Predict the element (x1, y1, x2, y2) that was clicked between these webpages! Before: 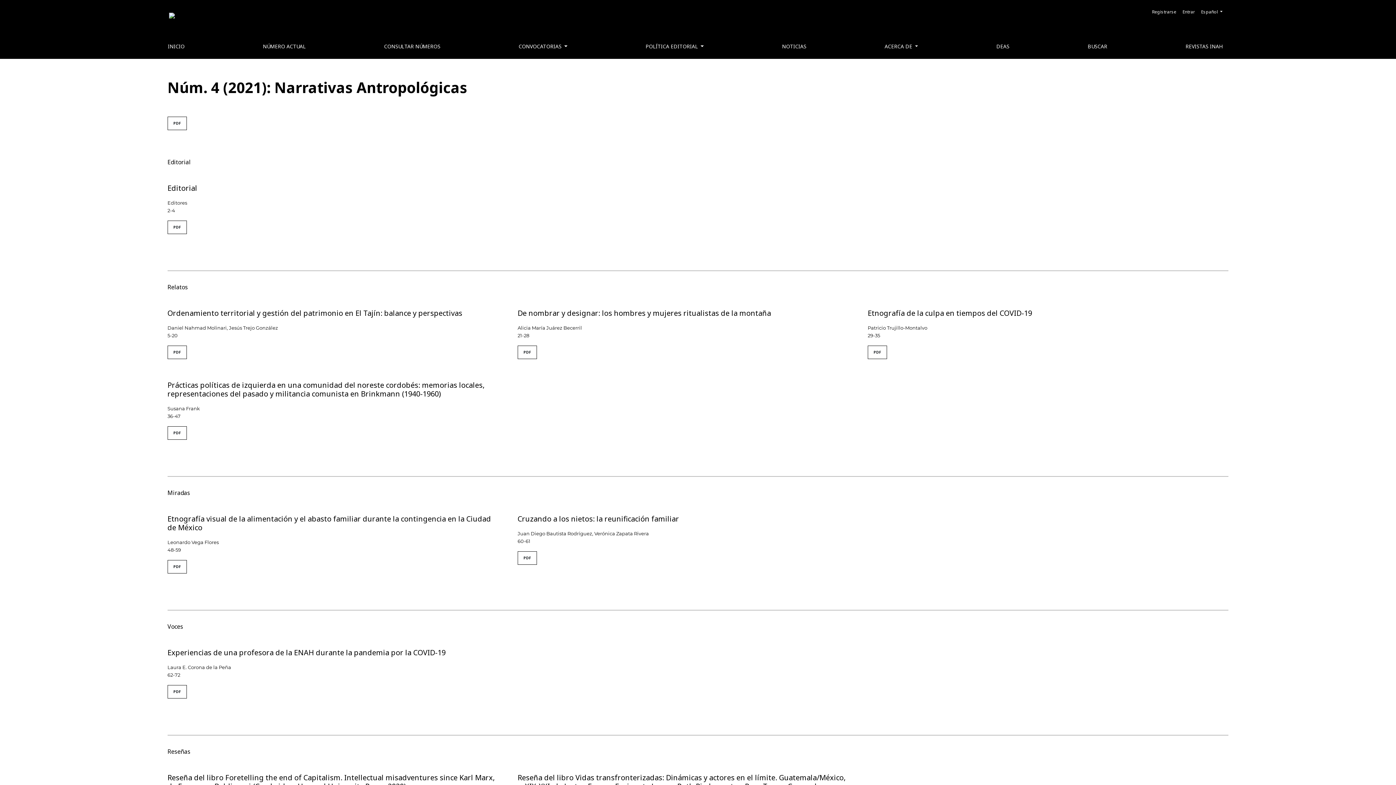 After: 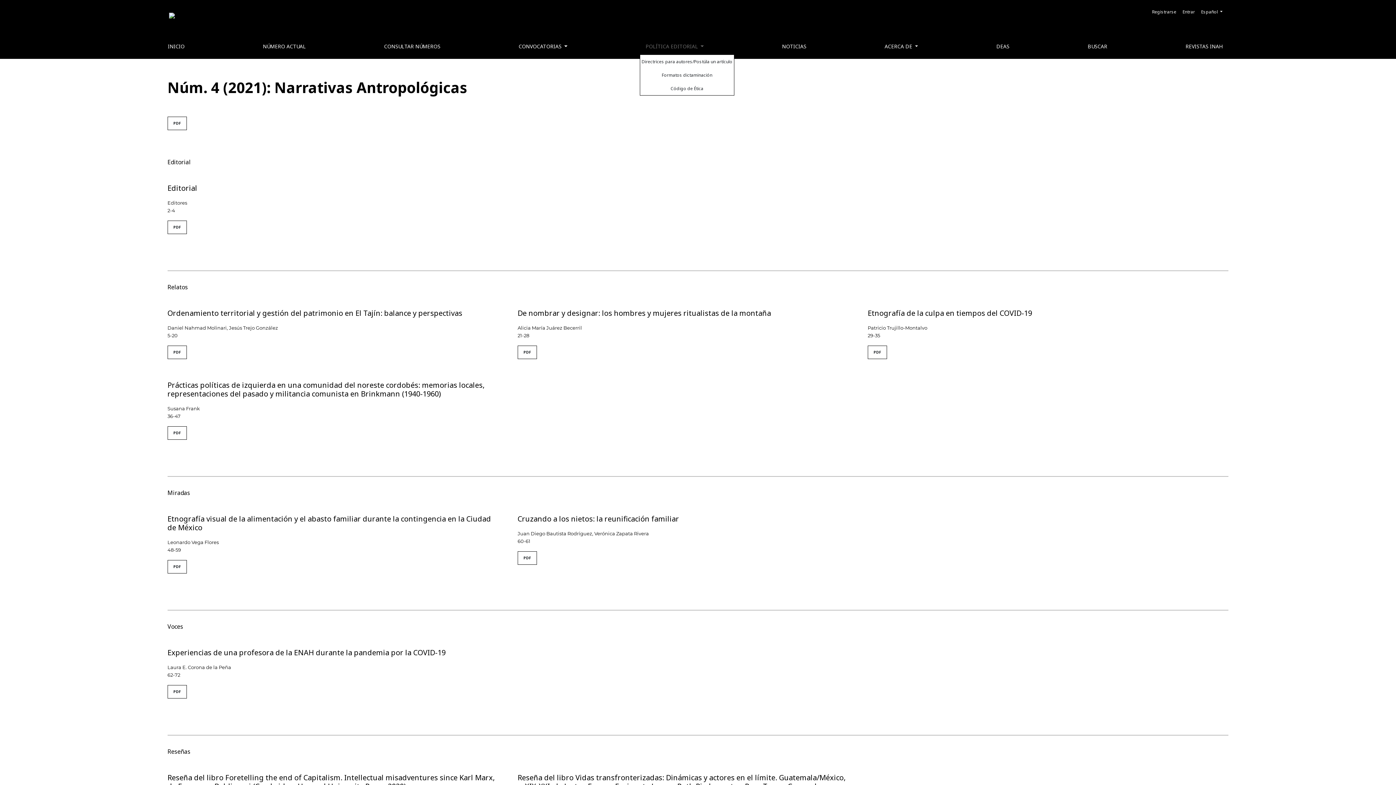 Action: label: POLÍTICA EDITORIAL  bbox: (639, 38, 709, 53)